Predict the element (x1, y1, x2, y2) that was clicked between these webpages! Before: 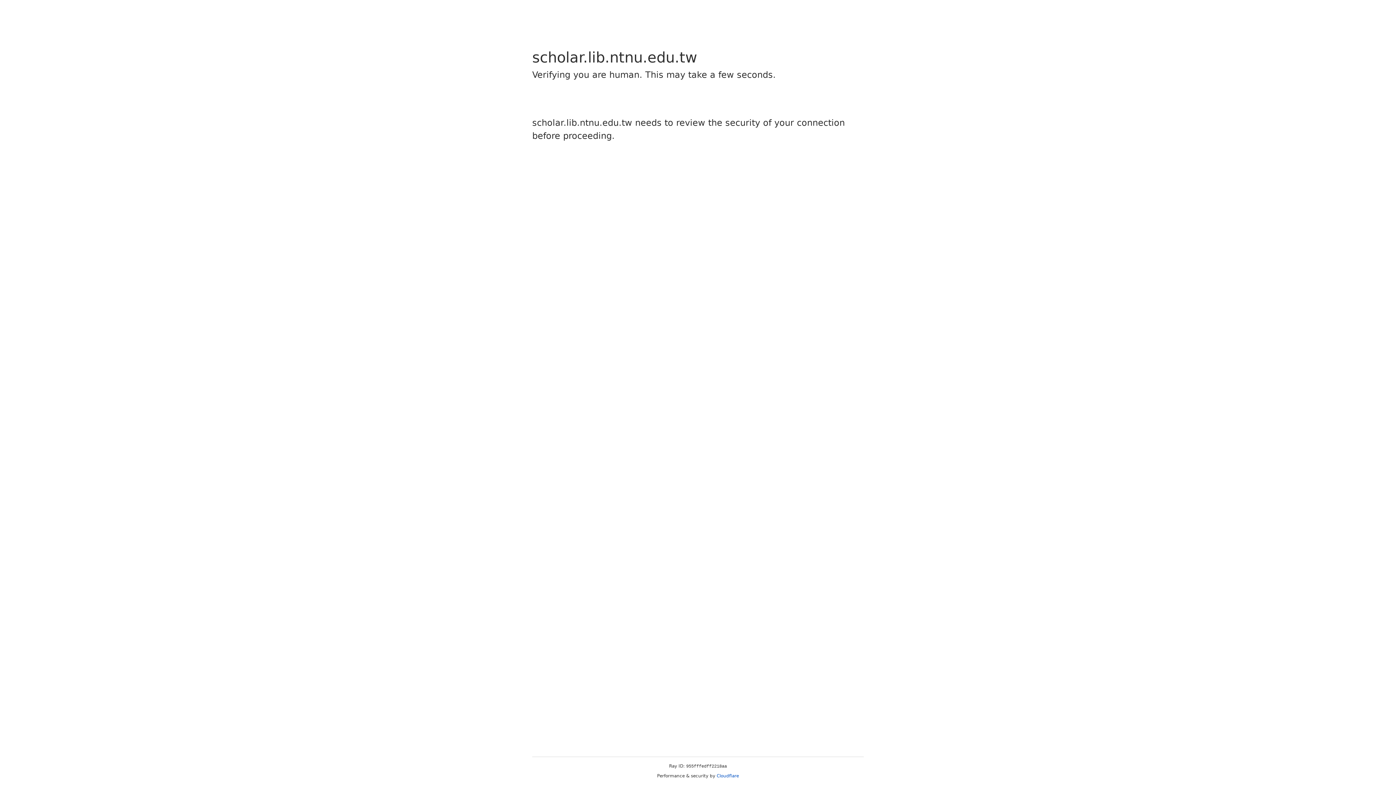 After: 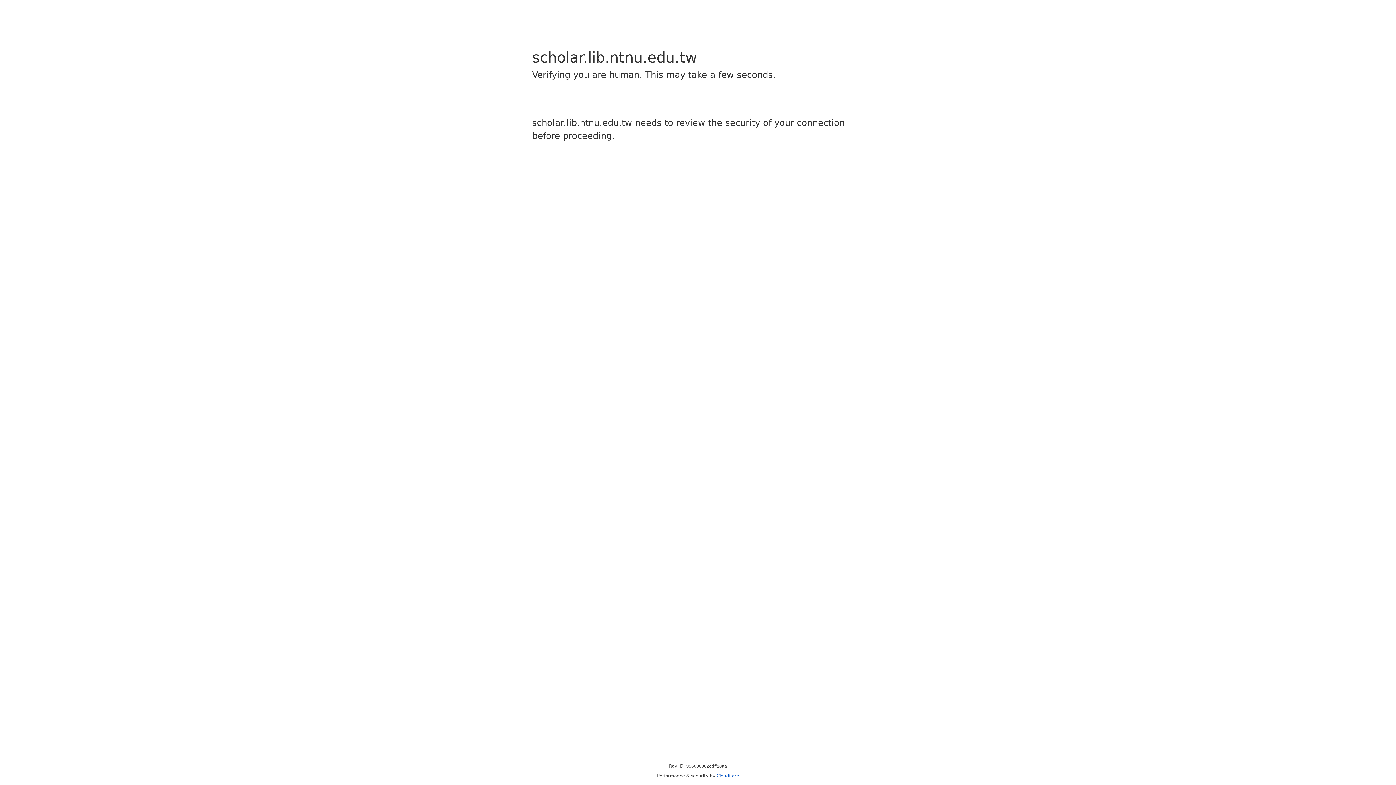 Action: bbox: (716, 773, 739, 778) label: Cloudflare